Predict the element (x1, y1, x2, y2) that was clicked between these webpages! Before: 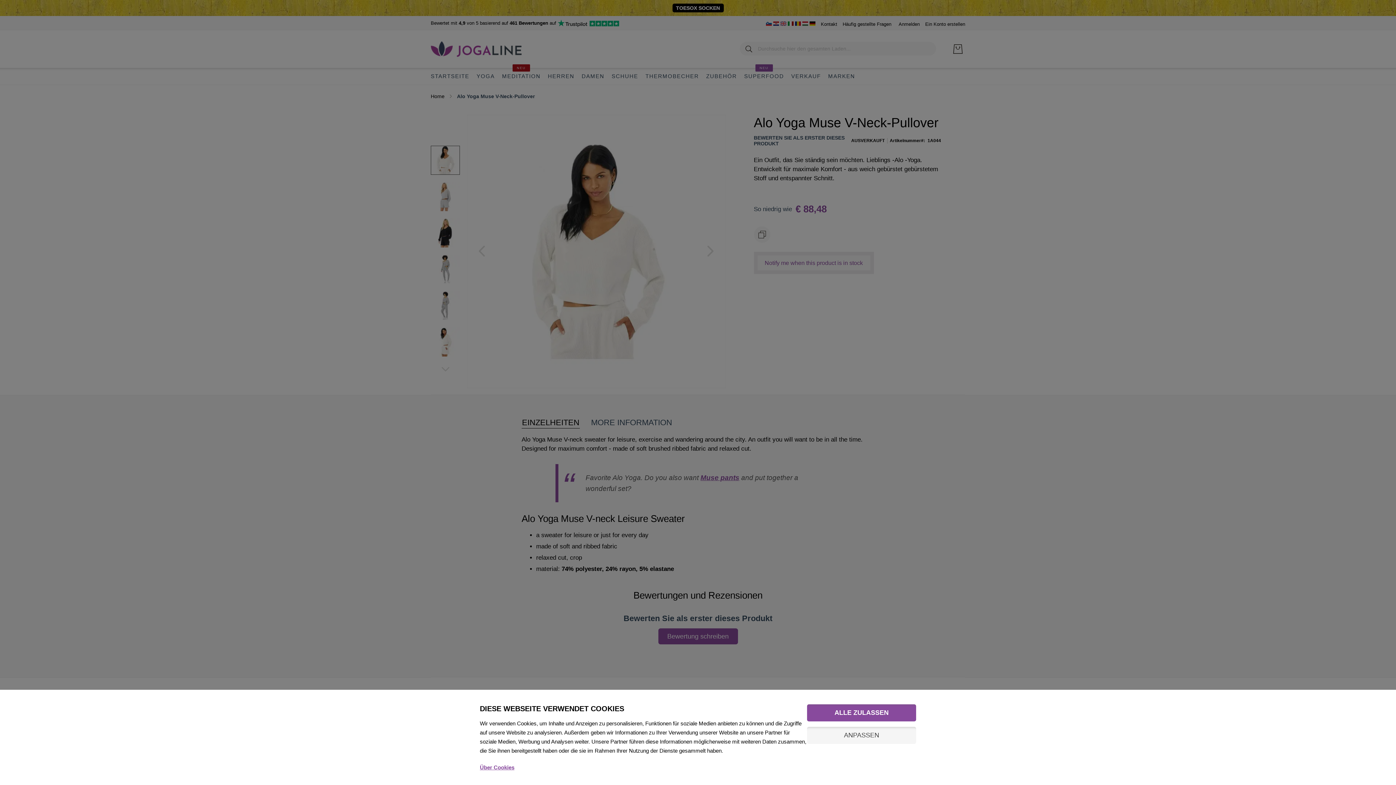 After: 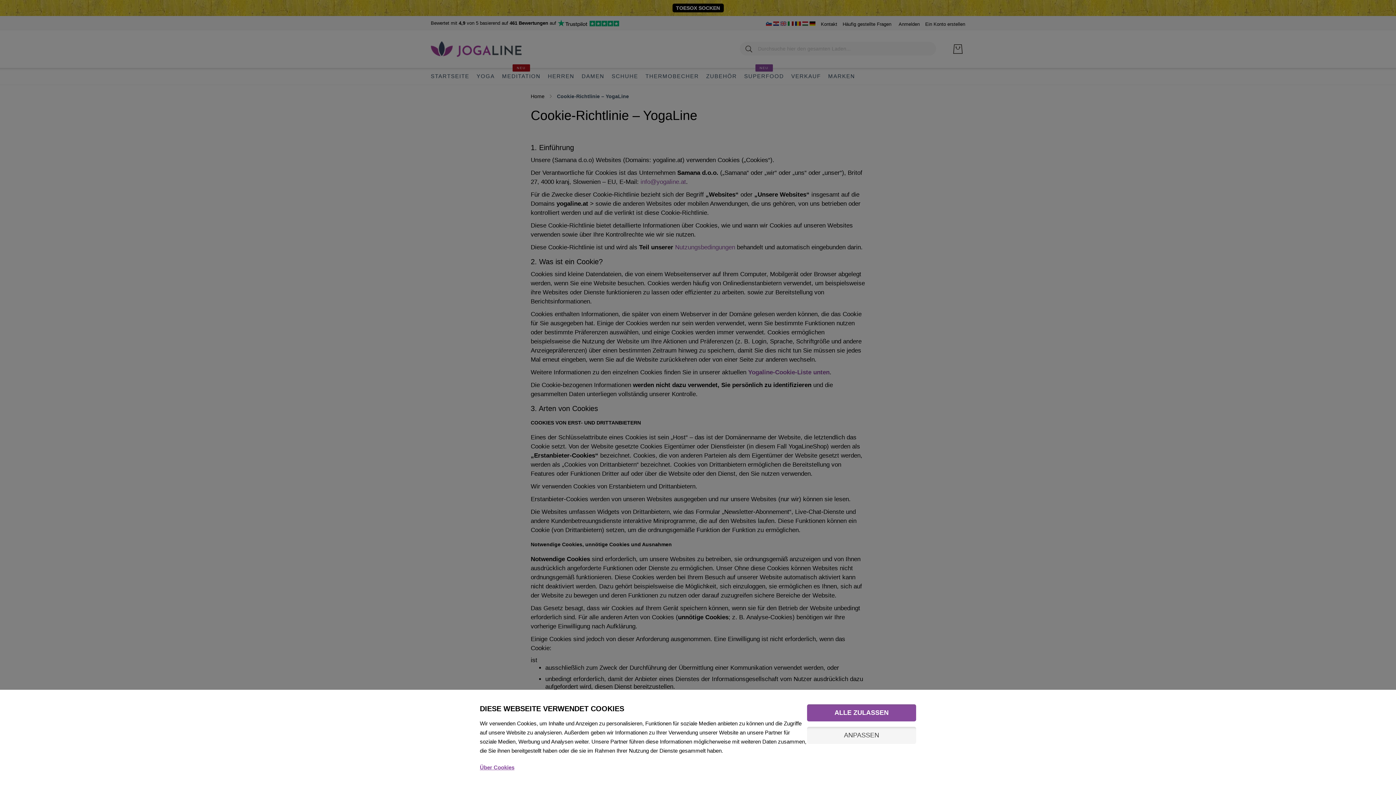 Action: label: Über Cookies bbox: (480, 759, 807, 770)